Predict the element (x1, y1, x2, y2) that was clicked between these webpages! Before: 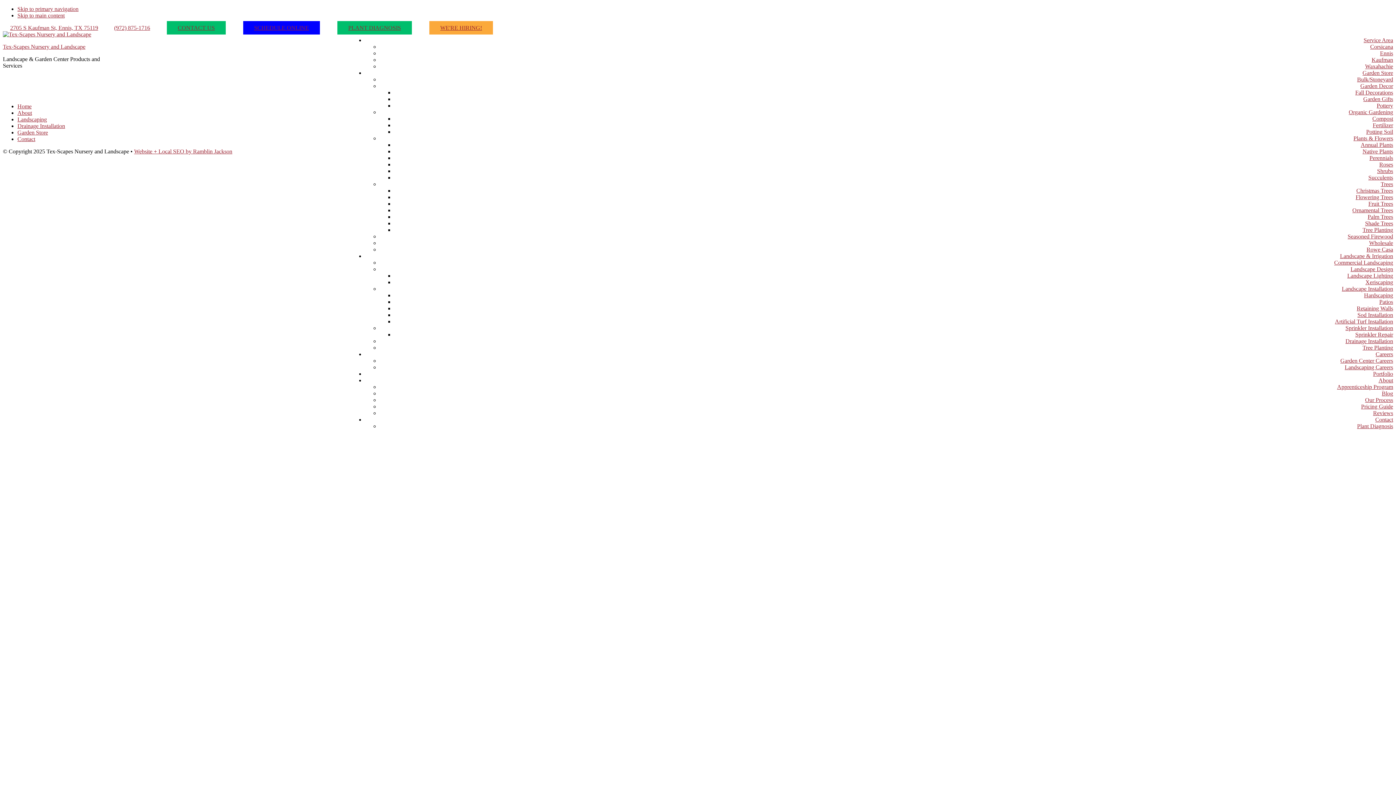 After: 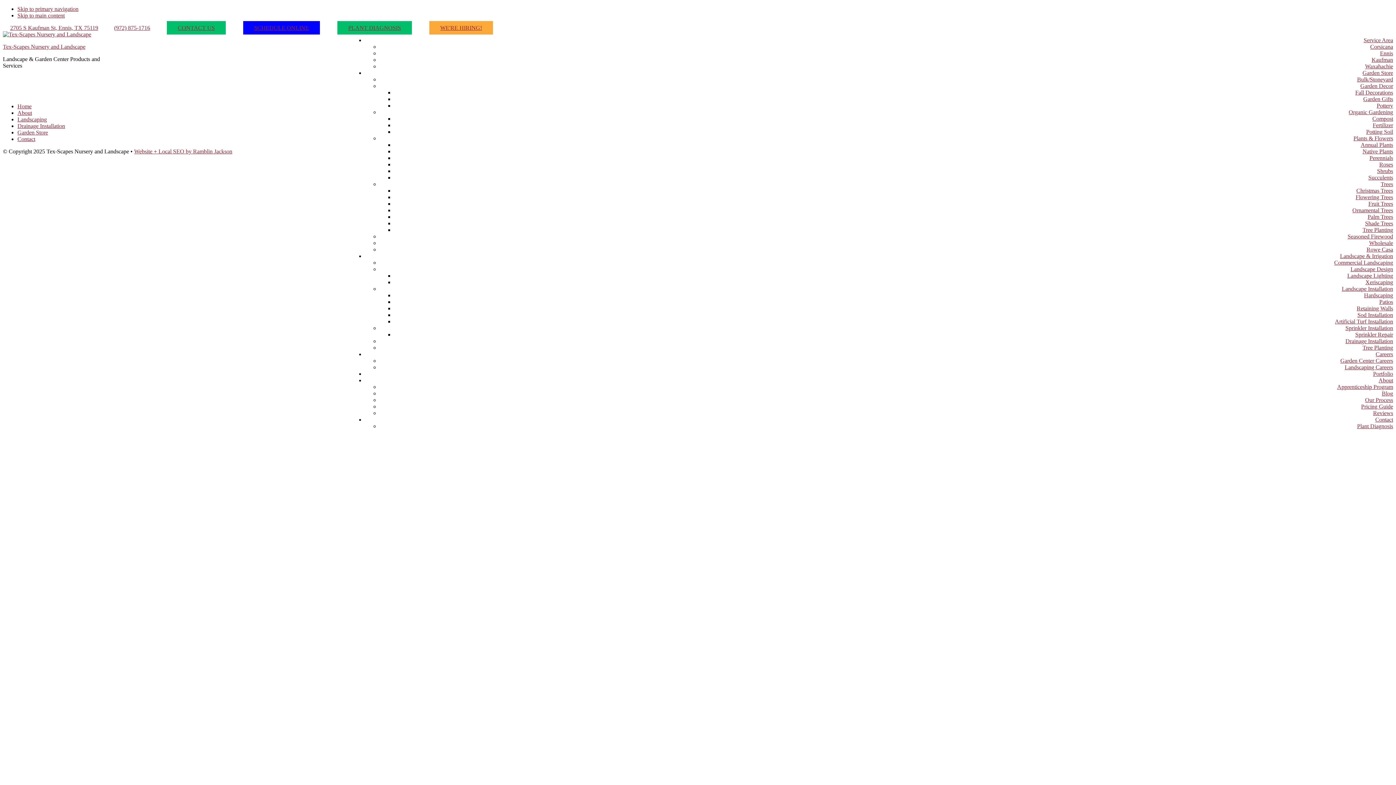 Action: bbox: (1376, 351, 1393, 357) label: Careers